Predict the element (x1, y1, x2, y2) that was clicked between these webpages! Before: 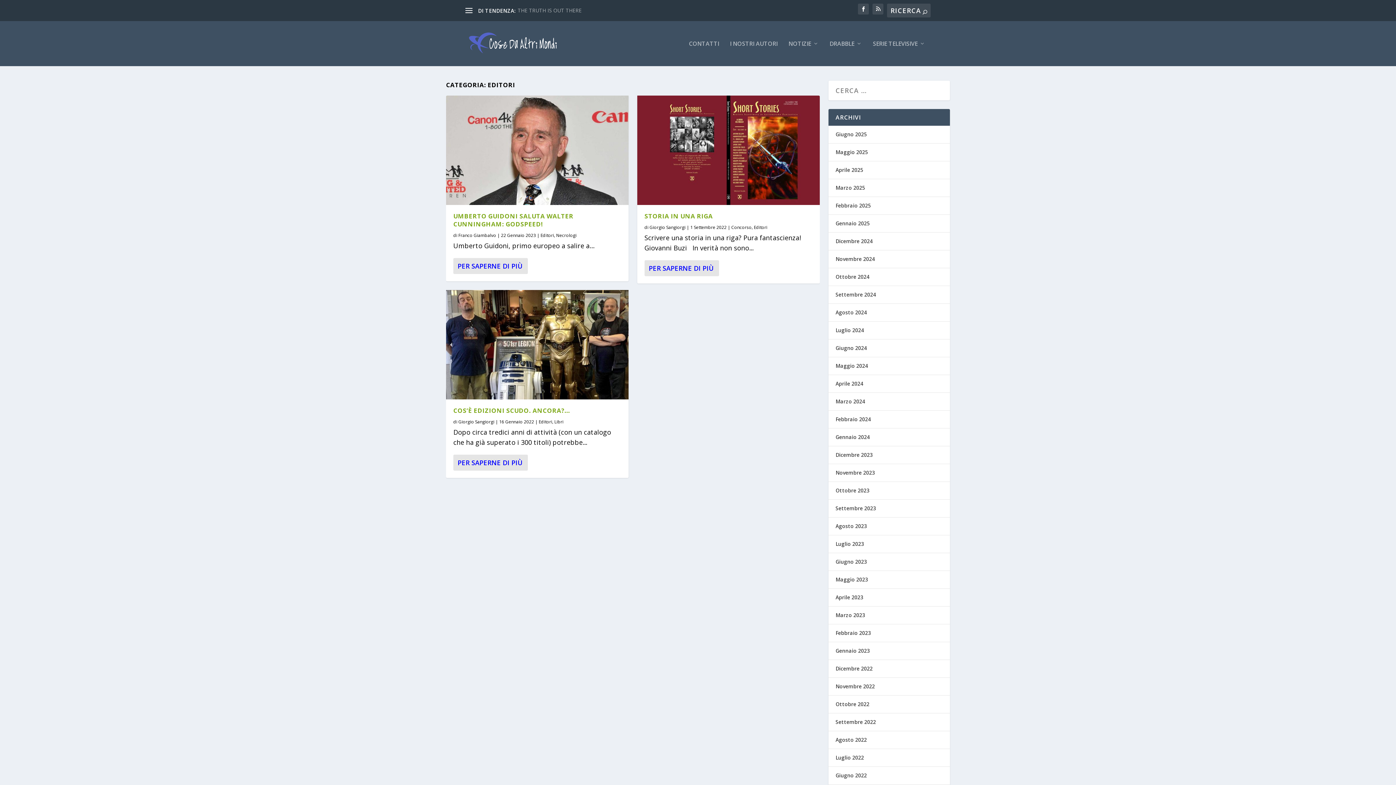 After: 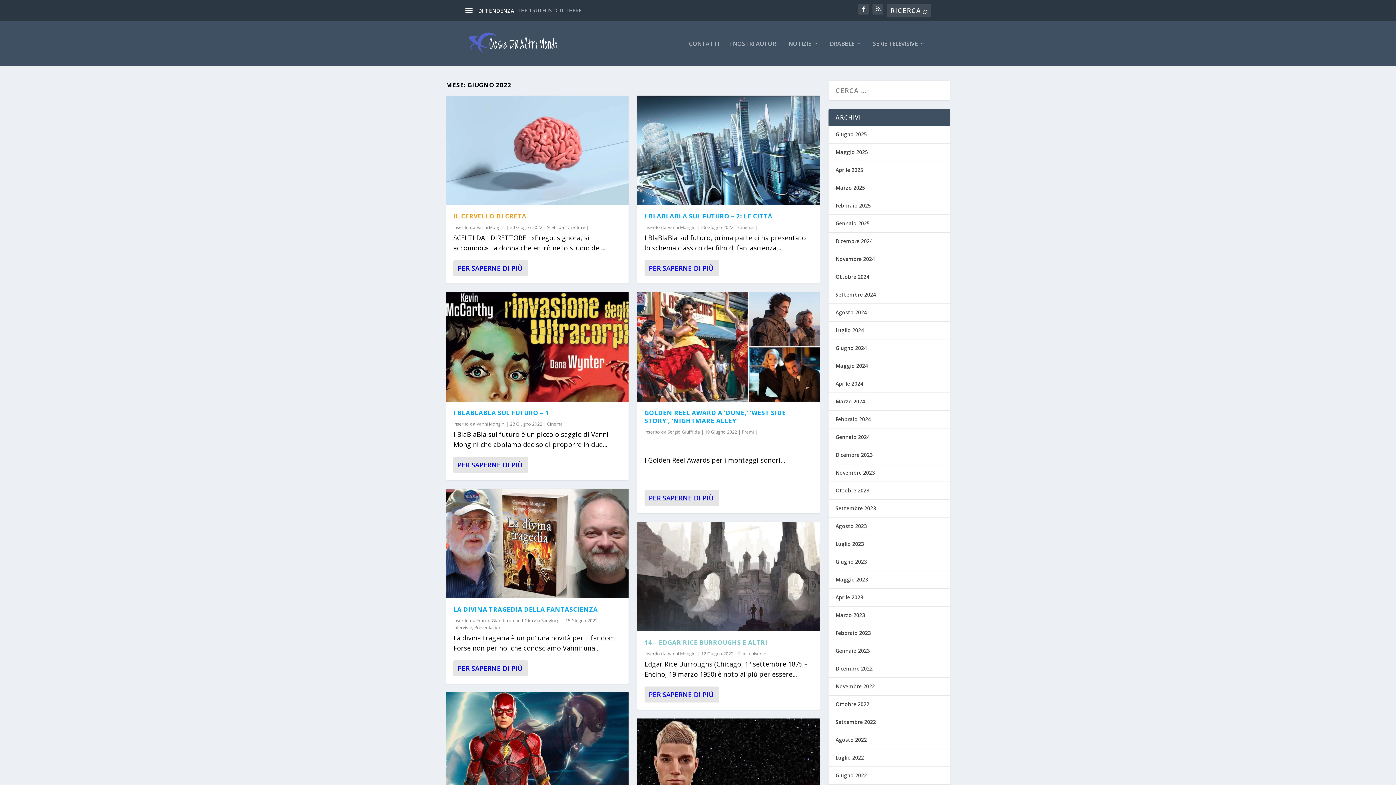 Action: bbox: (835, 772, 867, 779) label: Giugno 2022